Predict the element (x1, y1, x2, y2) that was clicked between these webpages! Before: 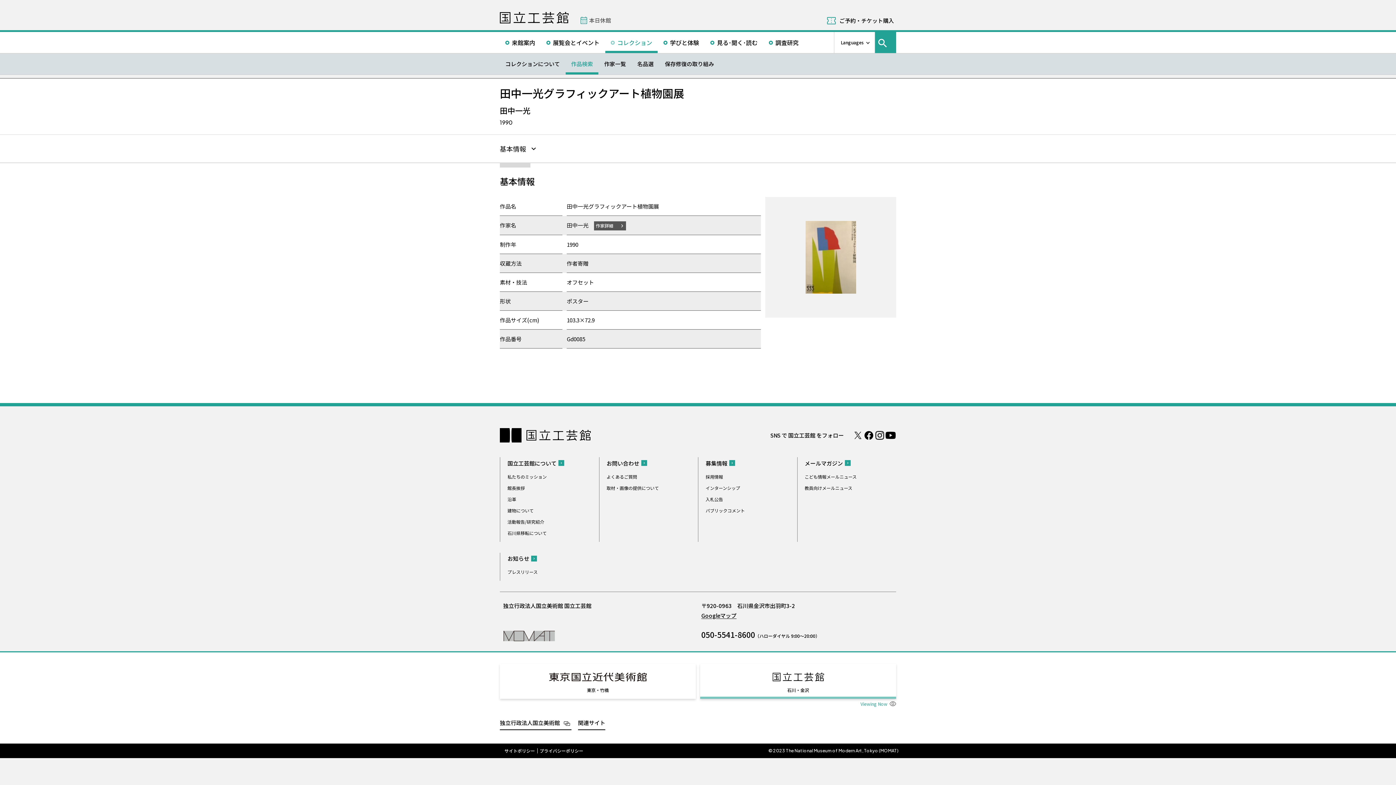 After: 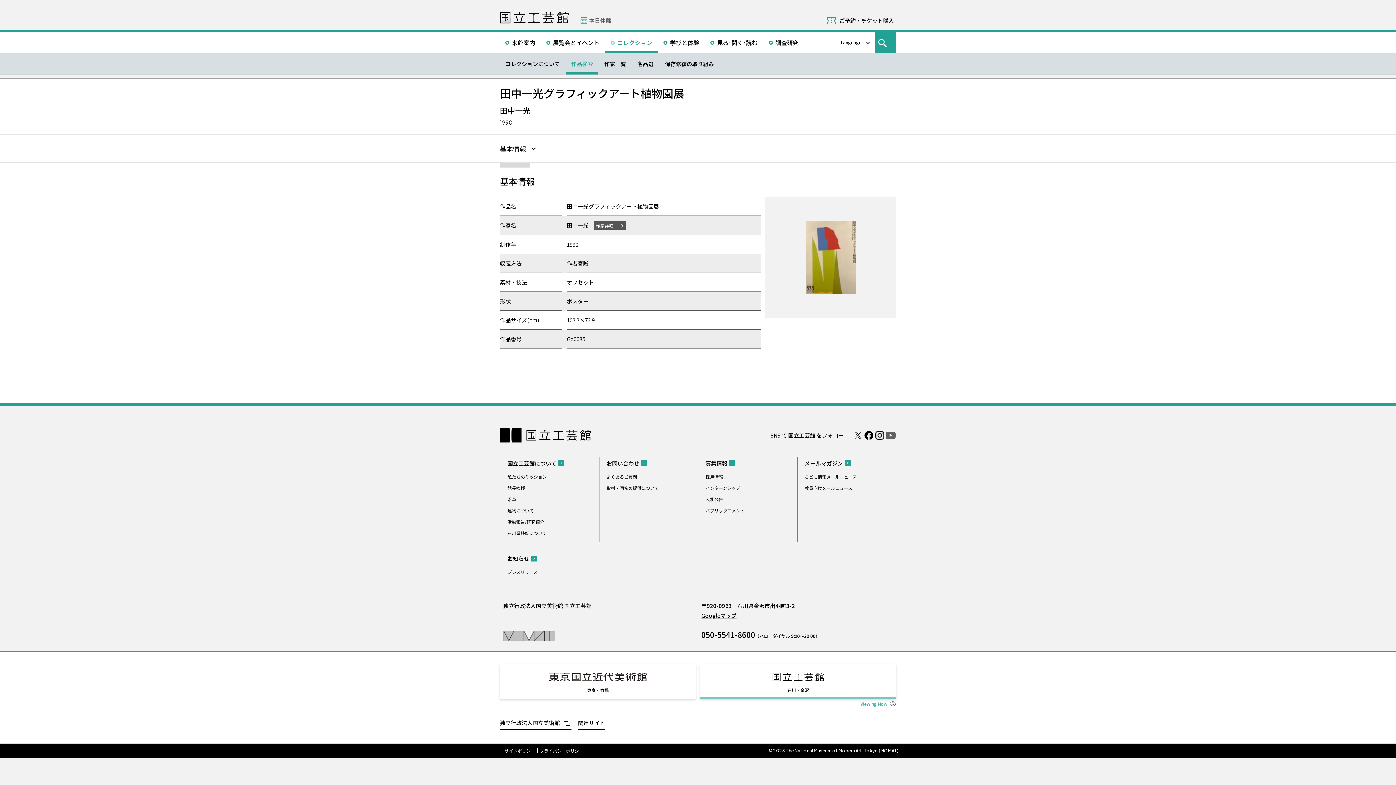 Action: bbox: (885, 431, 896, 440) label: Youtube チャンネル